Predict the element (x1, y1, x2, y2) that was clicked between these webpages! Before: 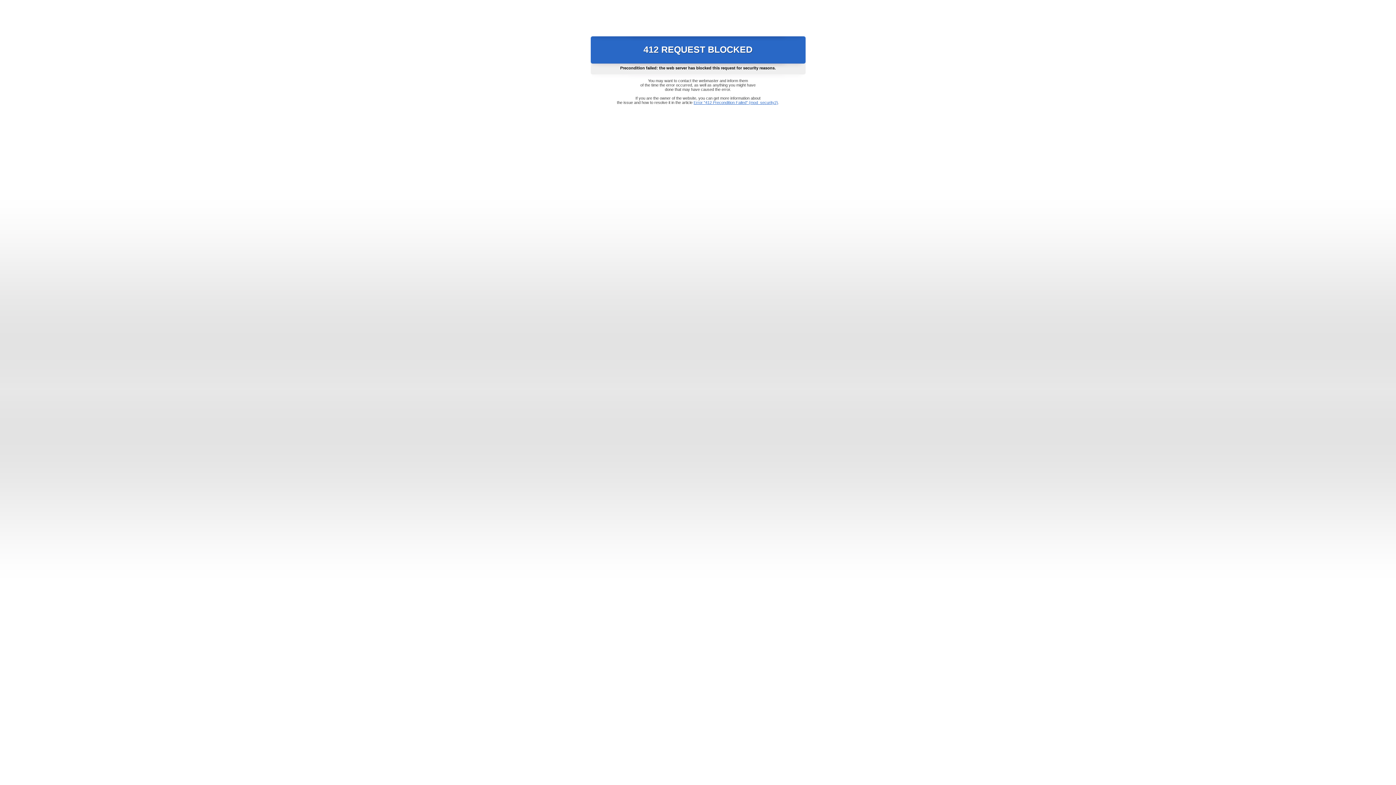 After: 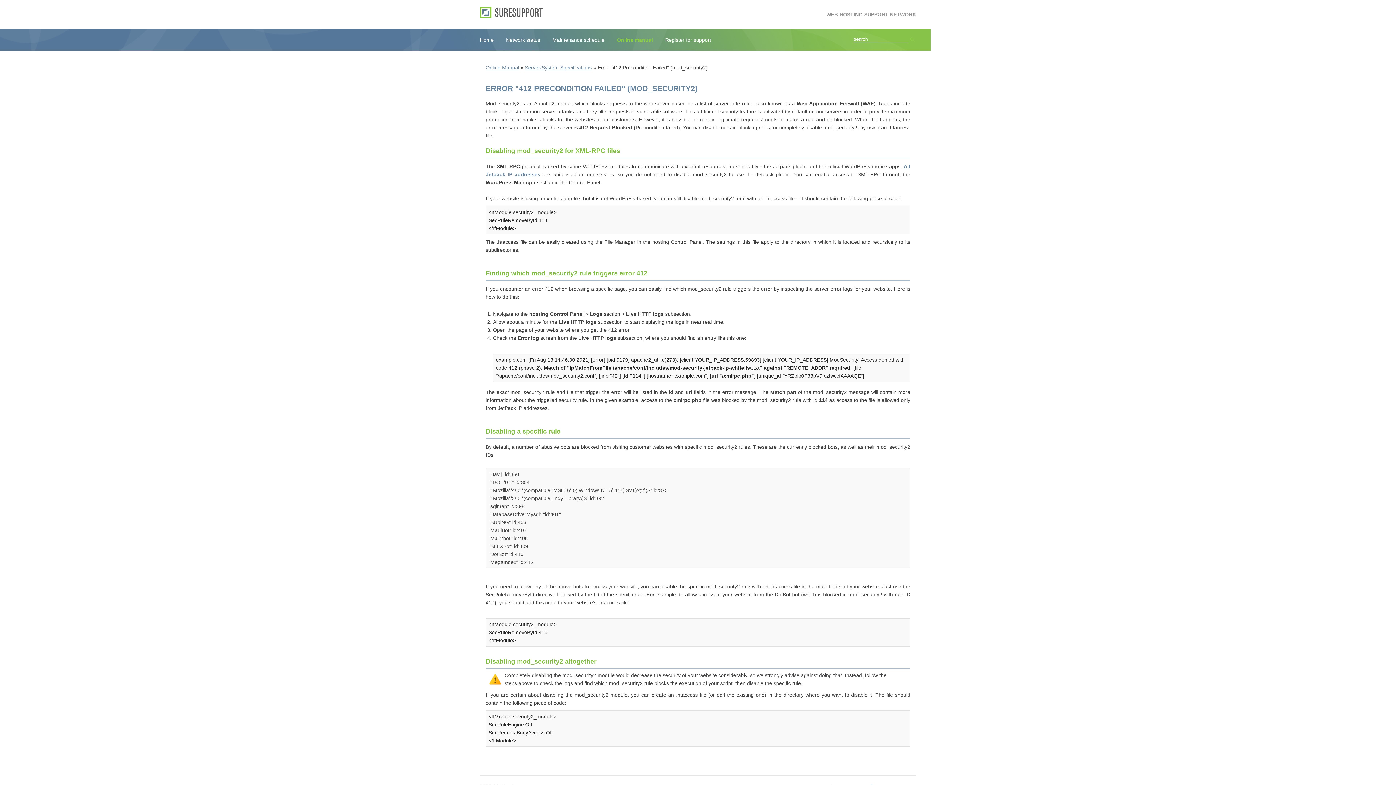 Action: label: Error "412 Precondition Failed" (mod_security2) bbox: (693, 100, 778, 104)